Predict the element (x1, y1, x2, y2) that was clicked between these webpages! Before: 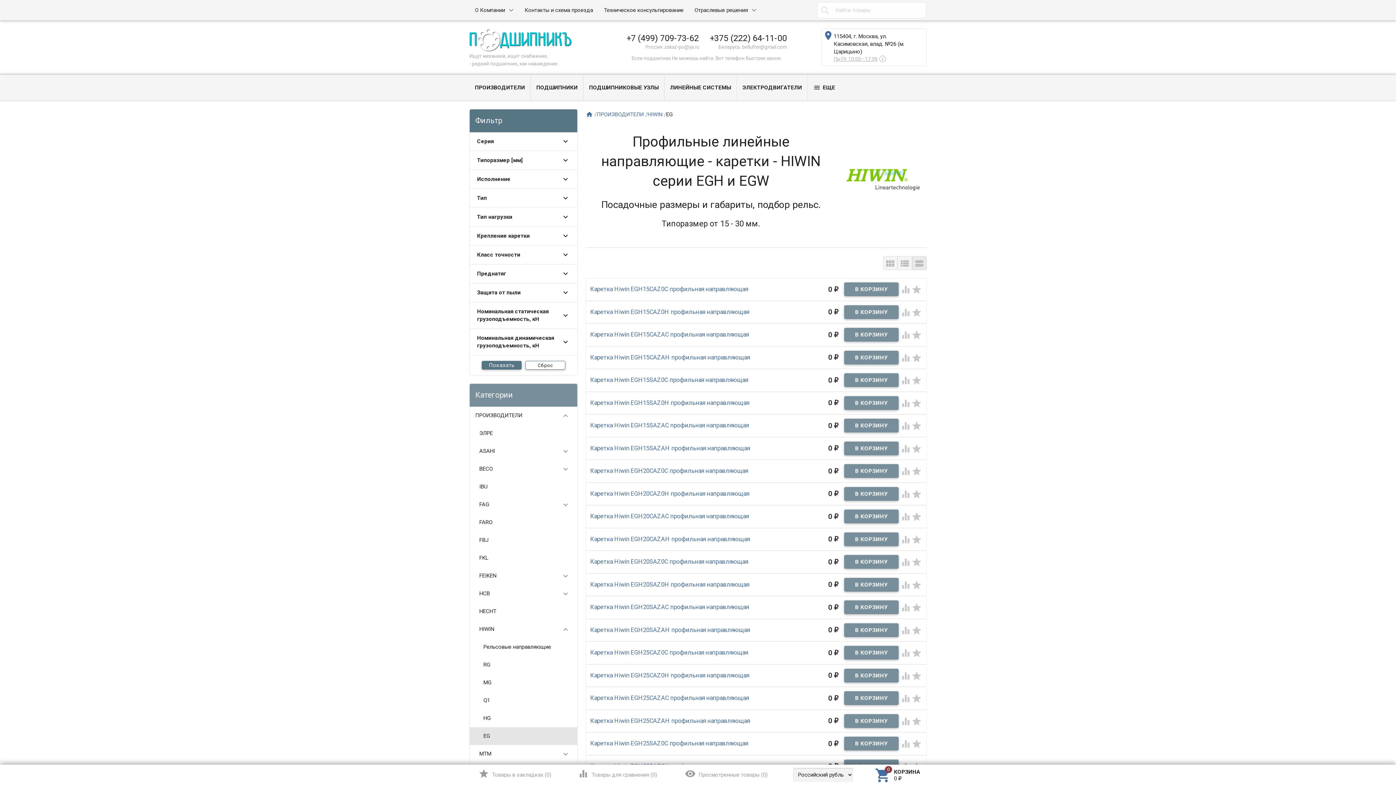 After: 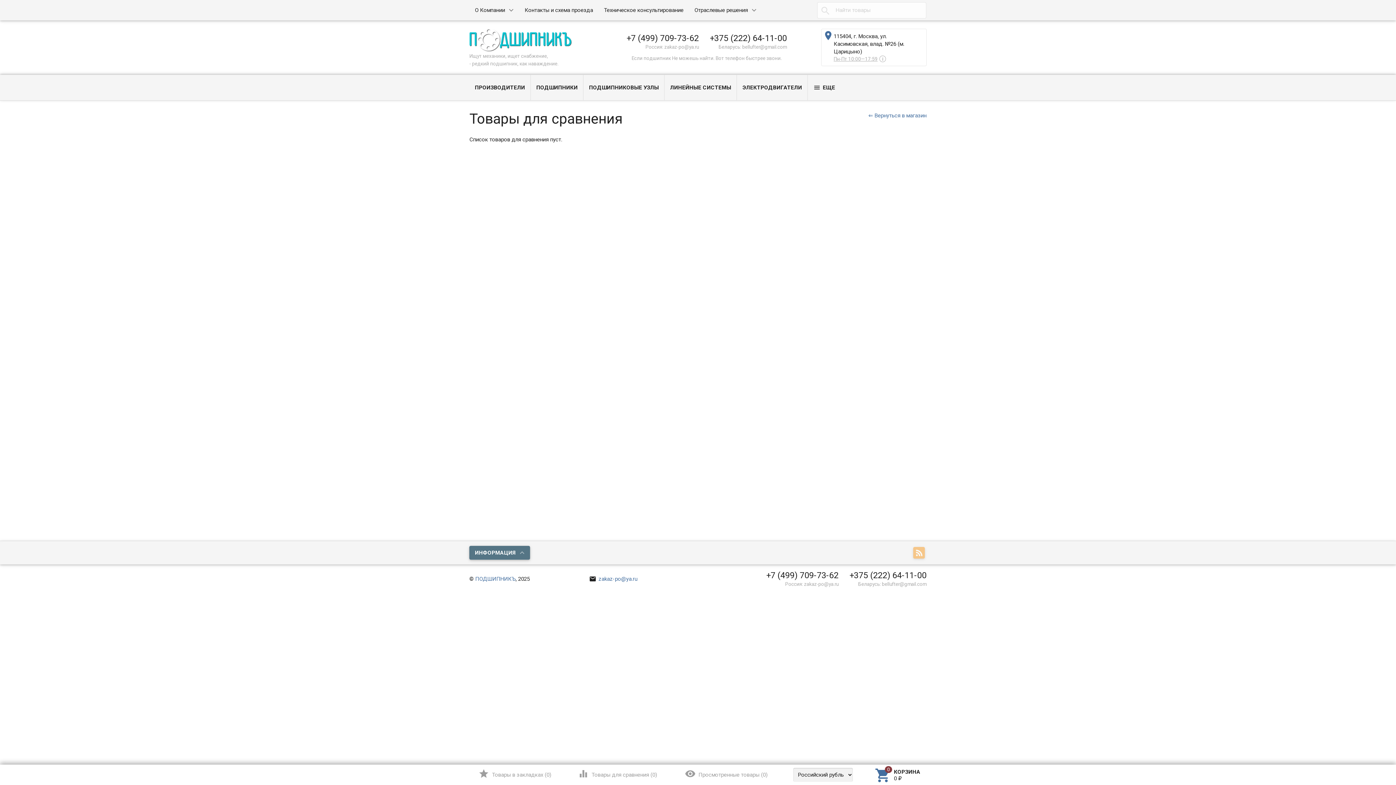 Action: label: Товары для сравнения (0) bbox: (568, 765, 666, 785)